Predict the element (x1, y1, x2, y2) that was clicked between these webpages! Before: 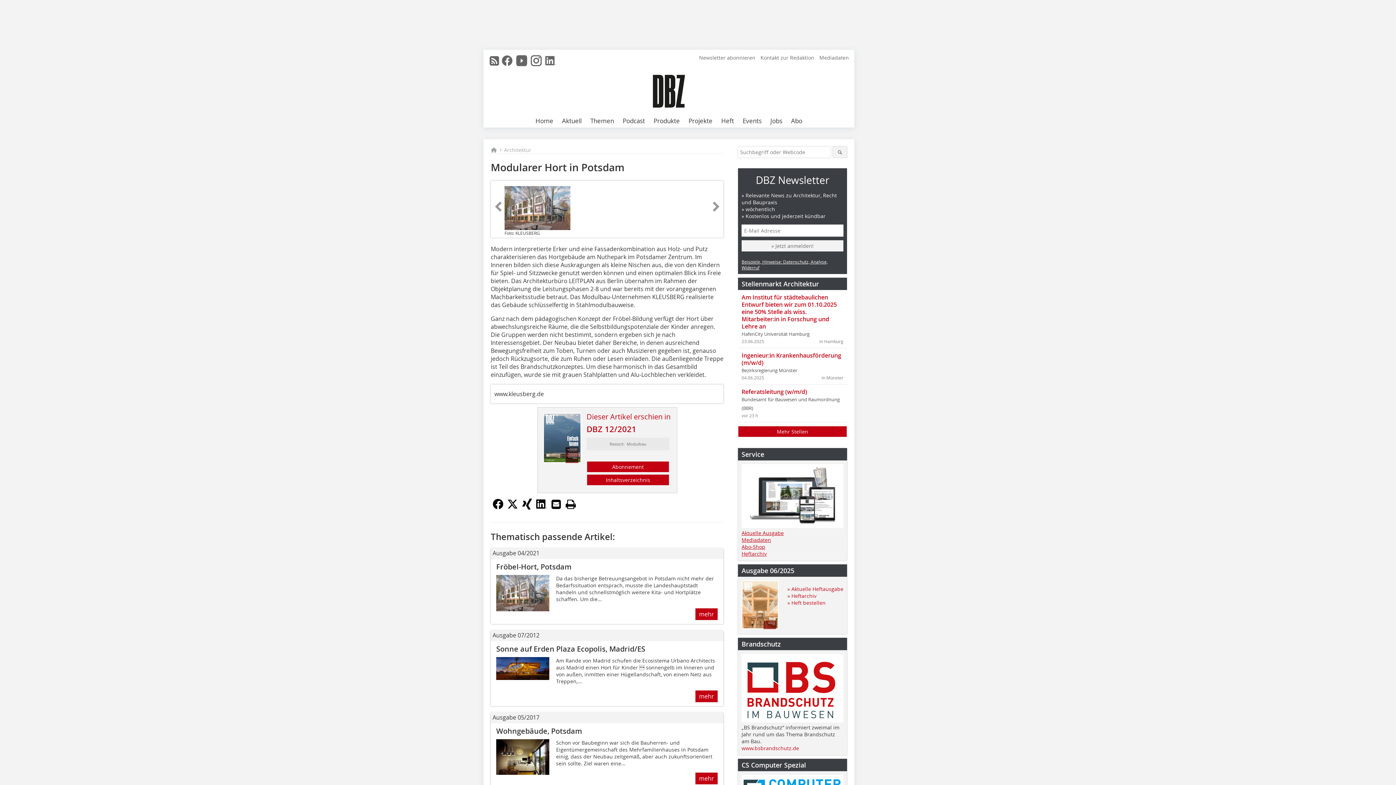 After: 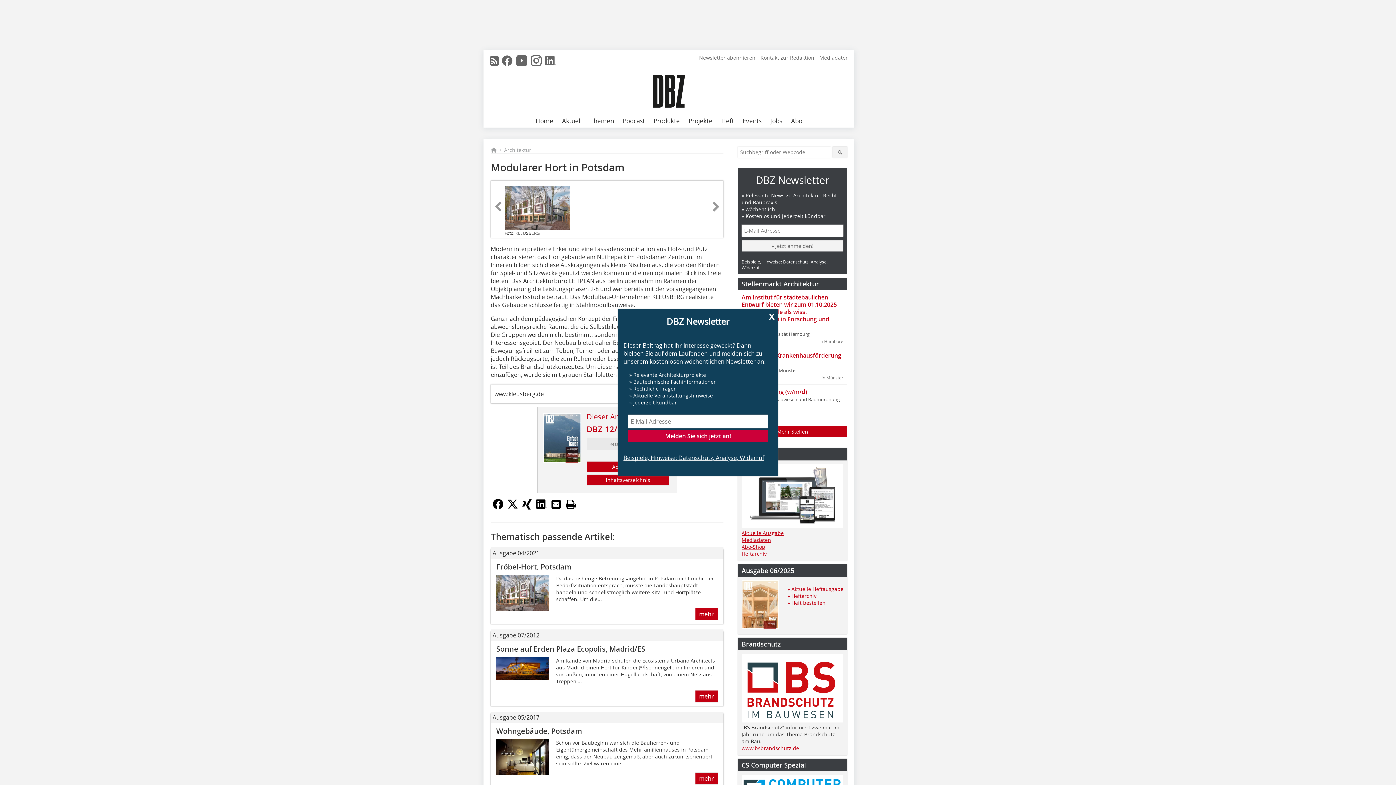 Action: label: Aktuelle Ausgabe bbox: (741, 529, 784, 536)